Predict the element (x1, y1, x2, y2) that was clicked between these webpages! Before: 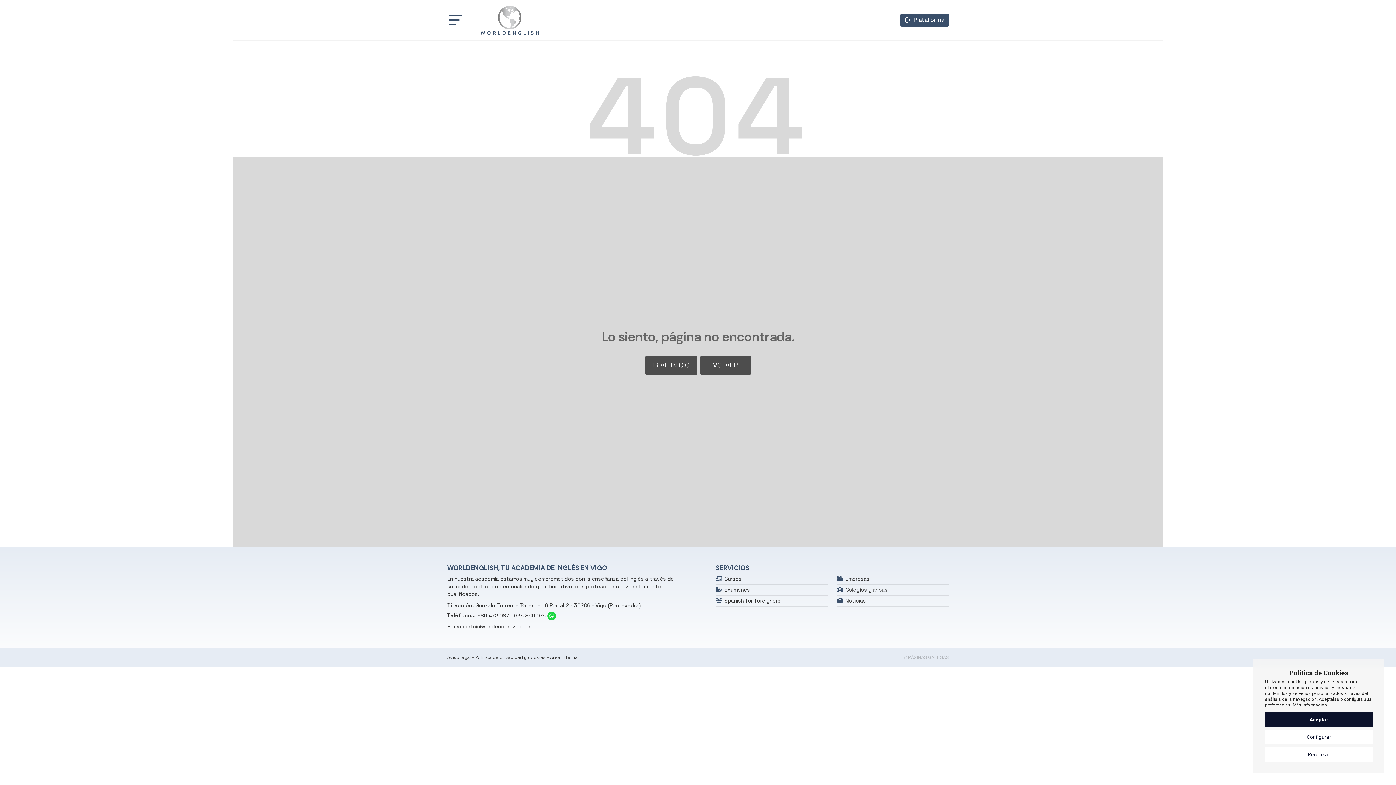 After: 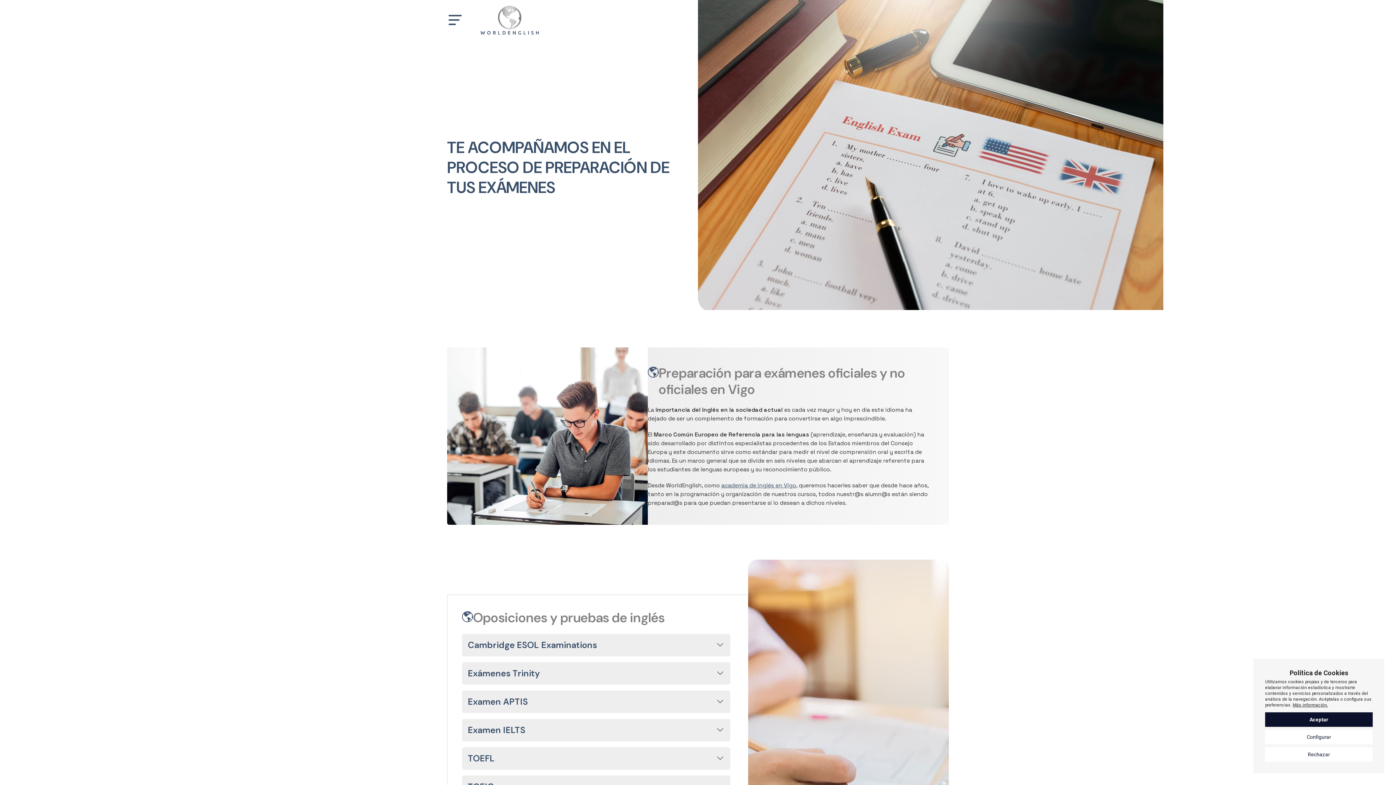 Action: bbox: (715, 586, 750, 594) label: Exámenes